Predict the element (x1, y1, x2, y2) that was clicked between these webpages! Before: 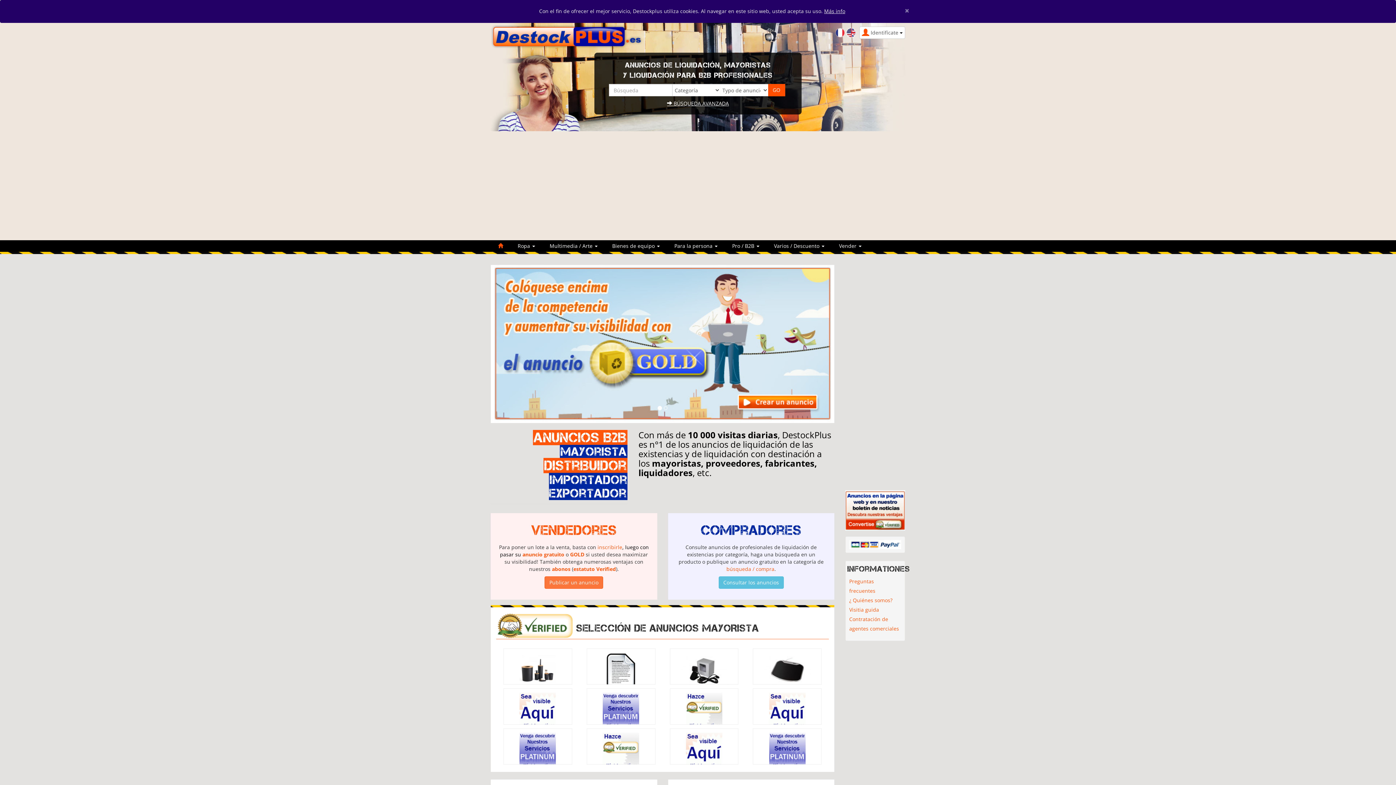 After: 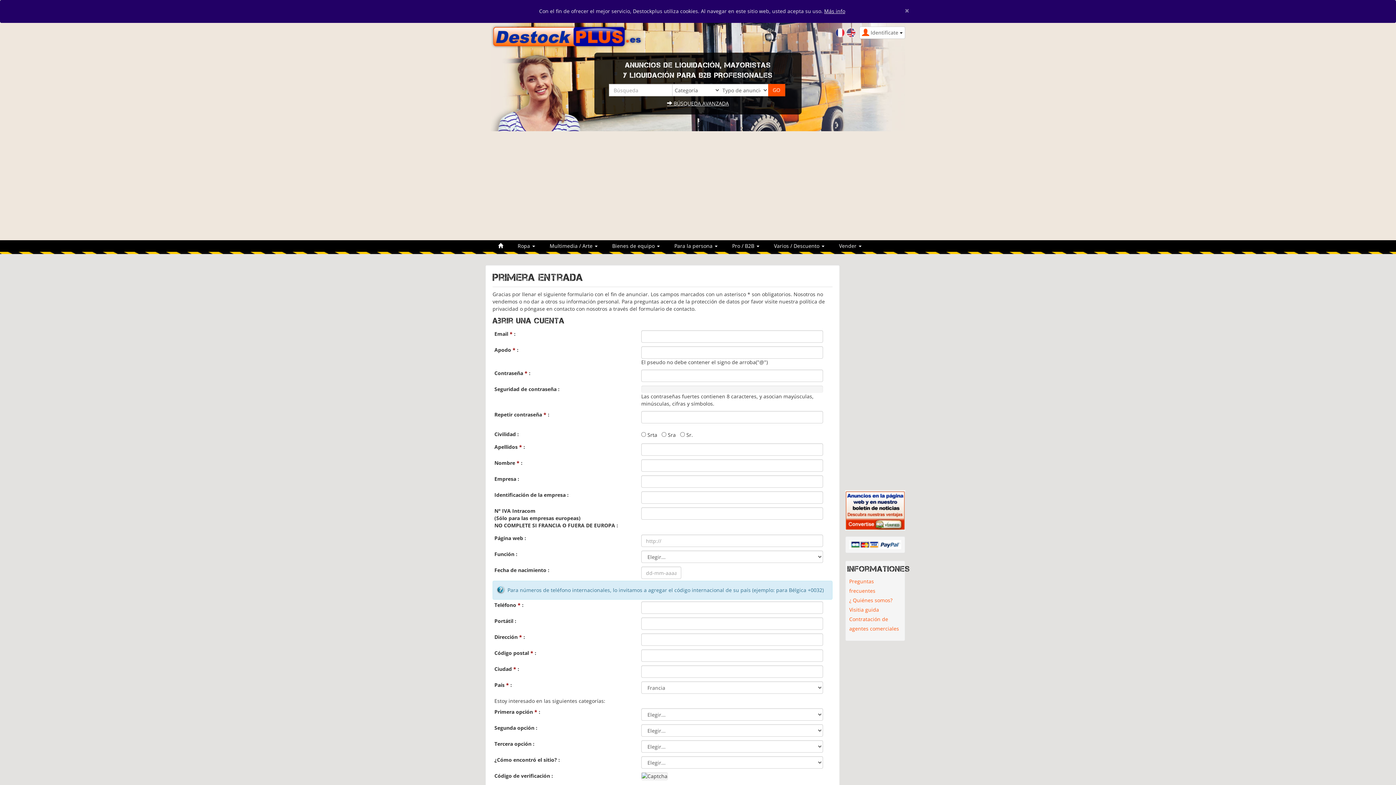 Action: bbox: (597, 544, 622, 550) label: inscribirle